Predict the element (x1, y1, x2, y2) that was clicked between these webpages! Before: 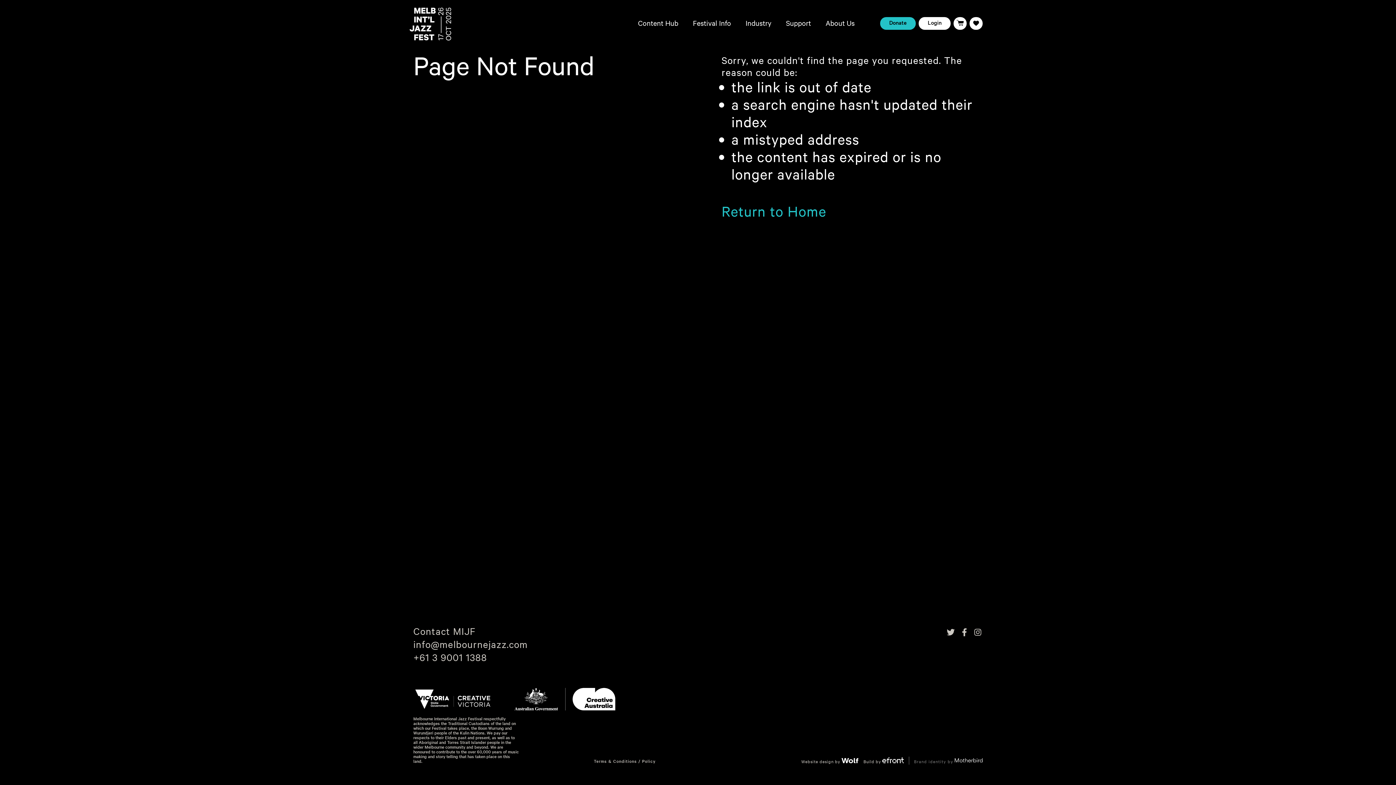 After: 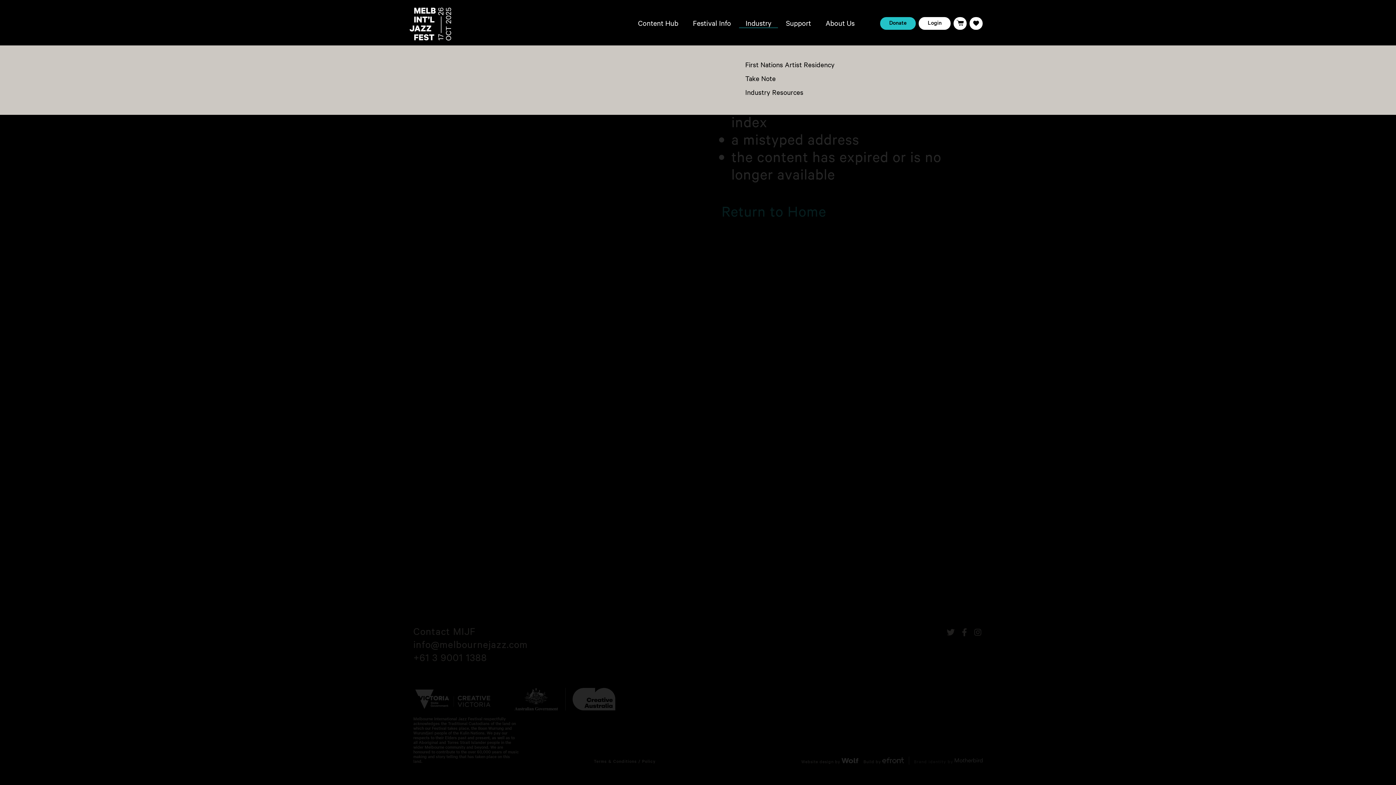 Action: label: Industry bbox: (739, 18, 778, 27)